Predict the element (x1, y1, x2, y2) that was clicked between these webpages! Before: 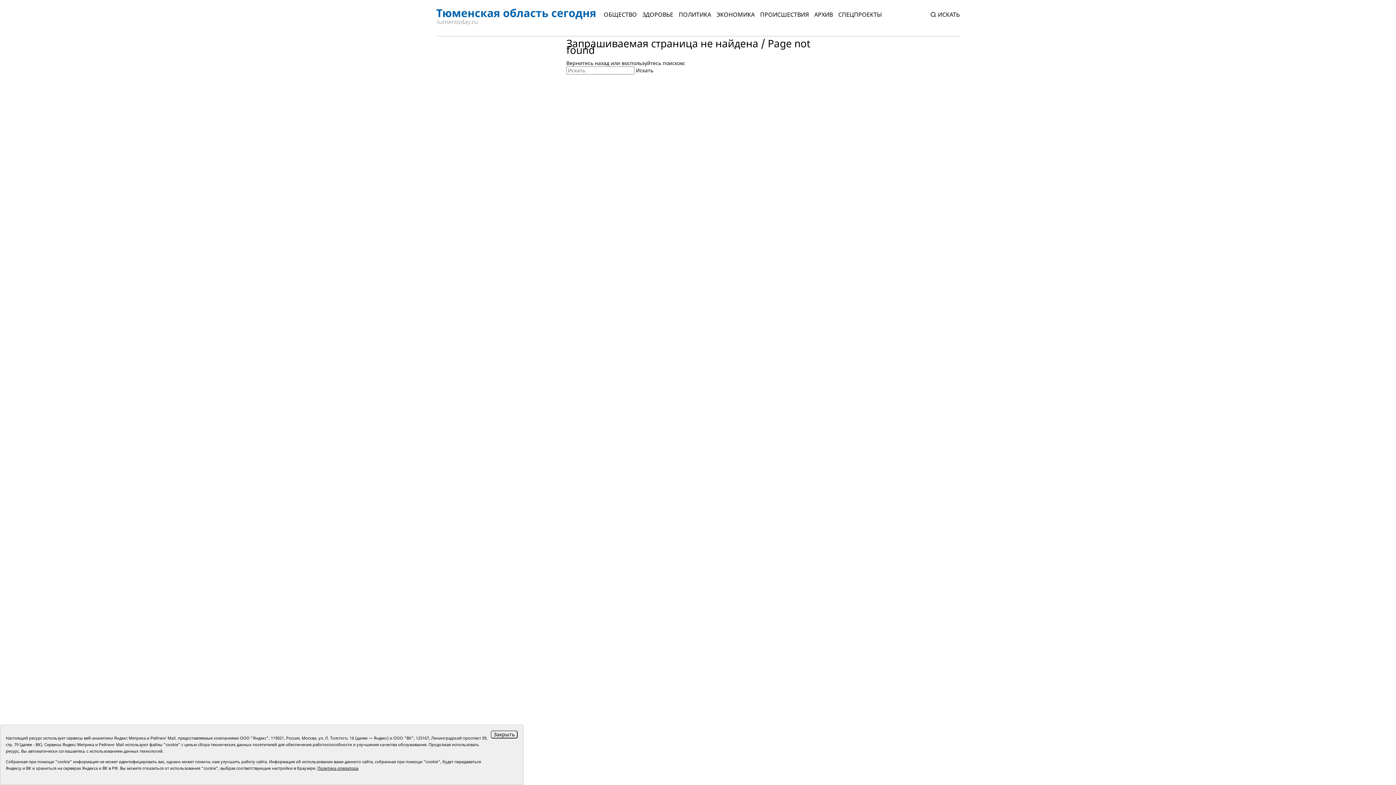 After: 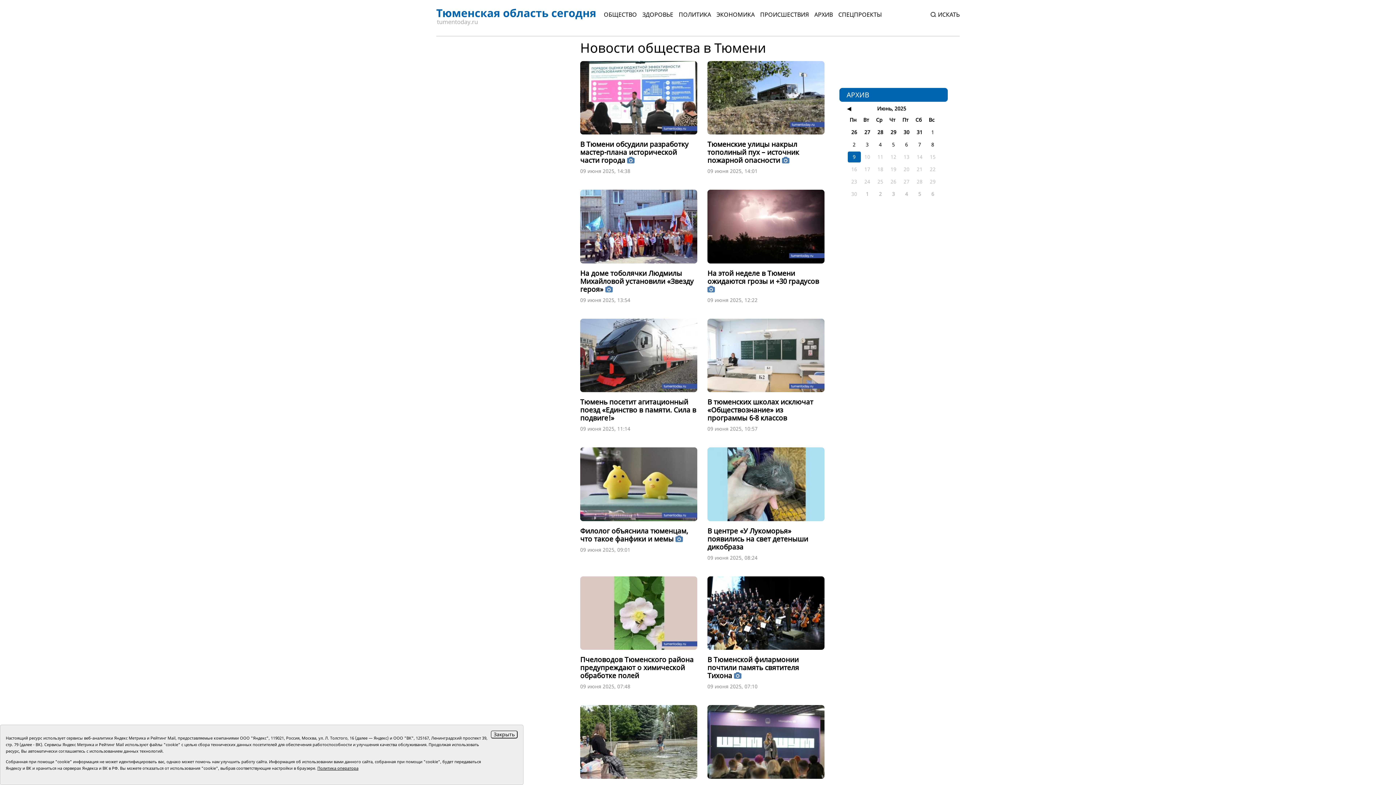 Action: label: ОБЩЕСТВО bbox: (604, 10, 637, 18)